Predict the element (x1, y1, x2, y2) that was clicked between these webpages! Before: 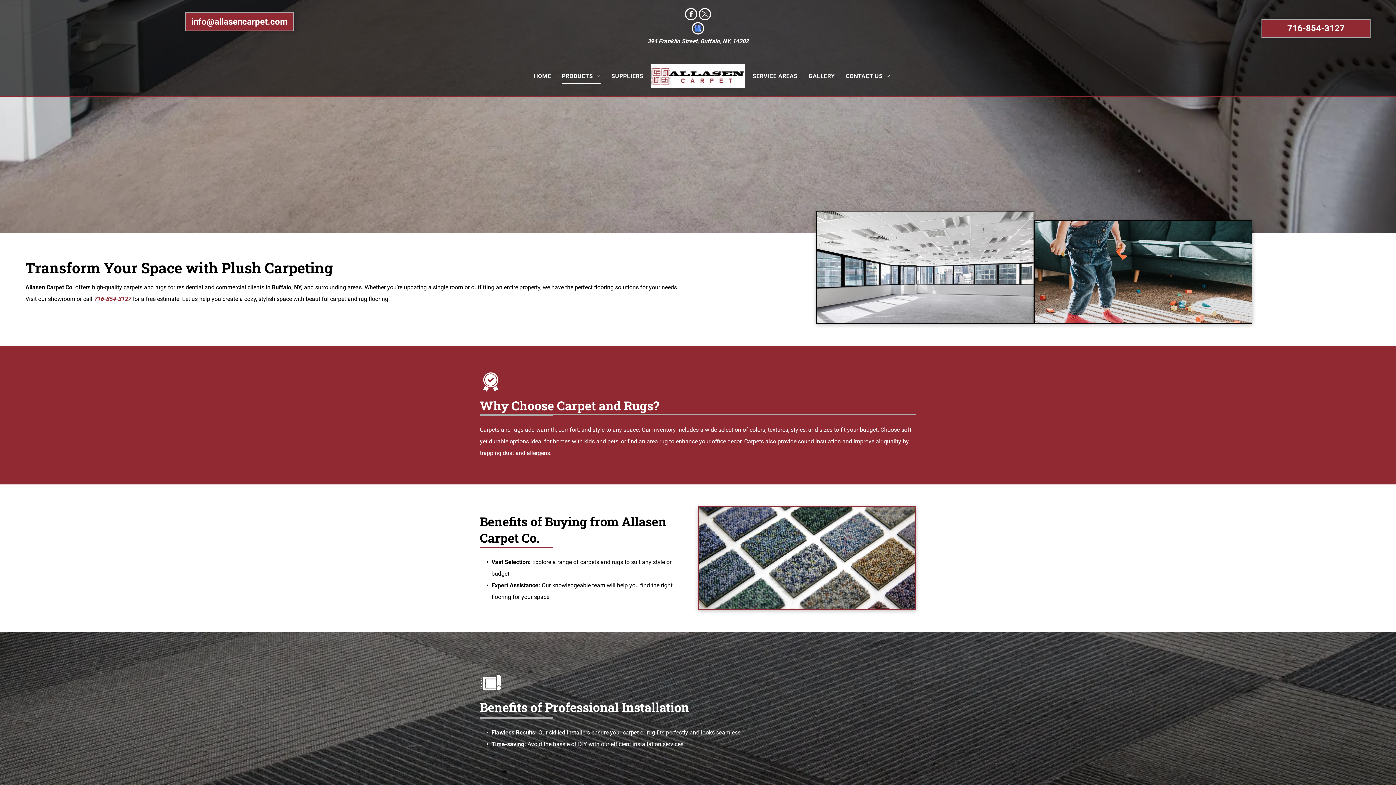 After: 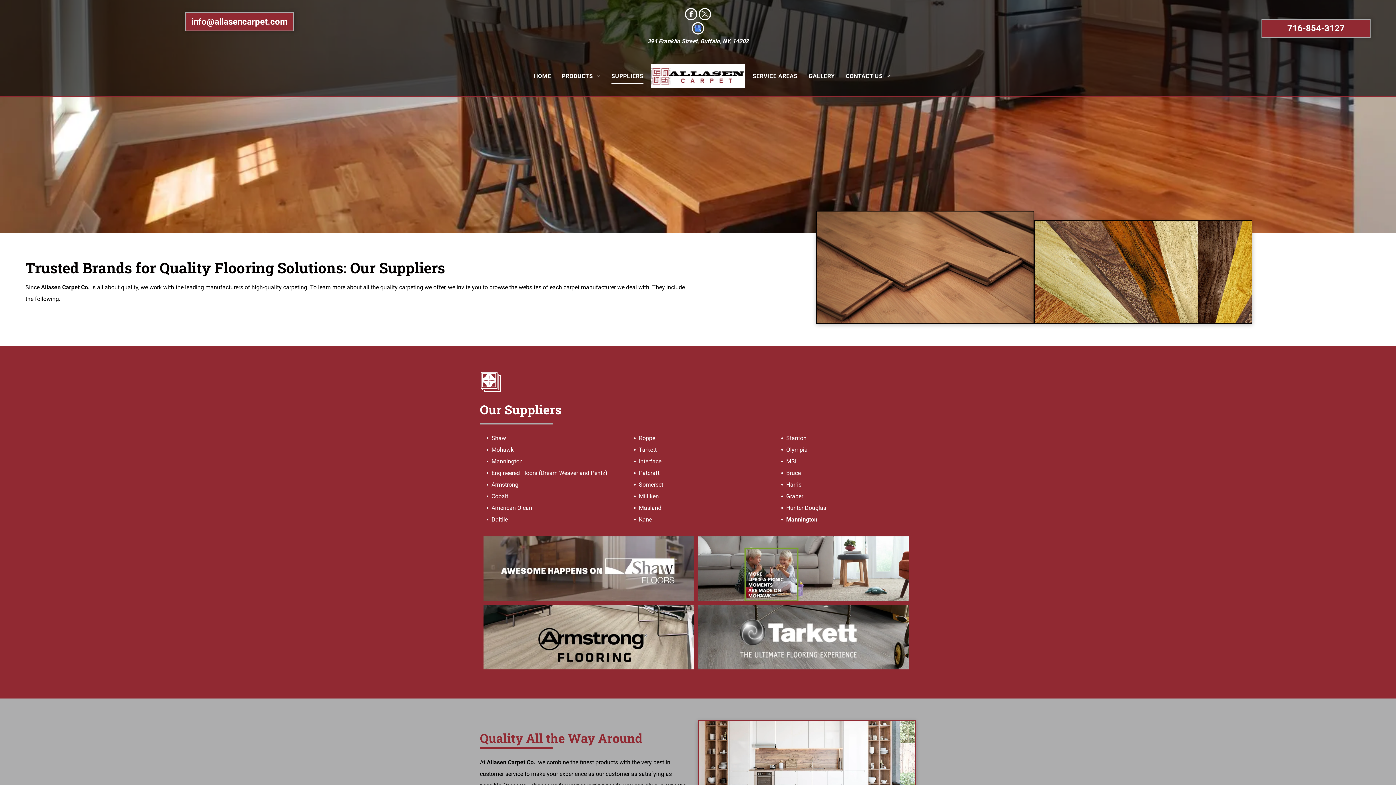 Action: label: SUPPLIERS bbox: (606, 68, 649, 84)